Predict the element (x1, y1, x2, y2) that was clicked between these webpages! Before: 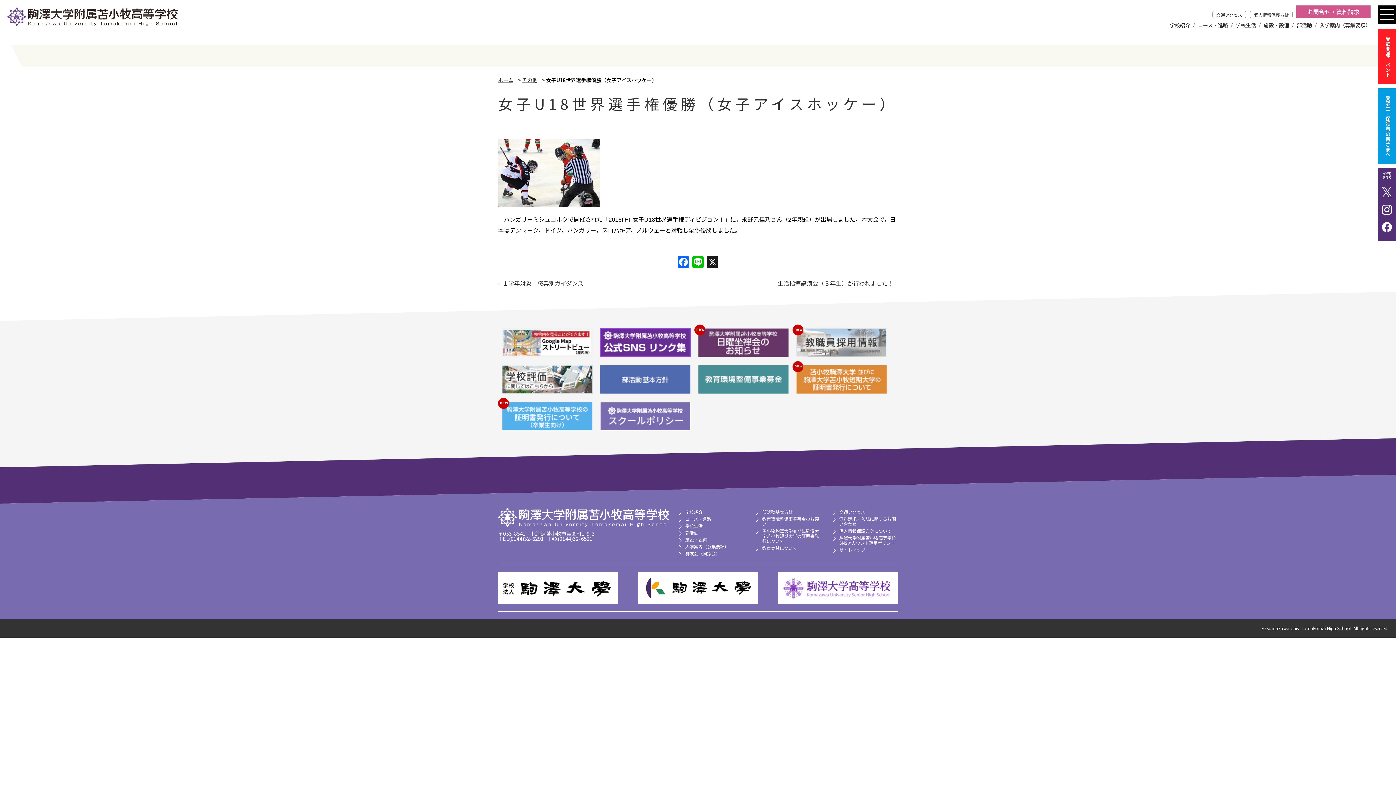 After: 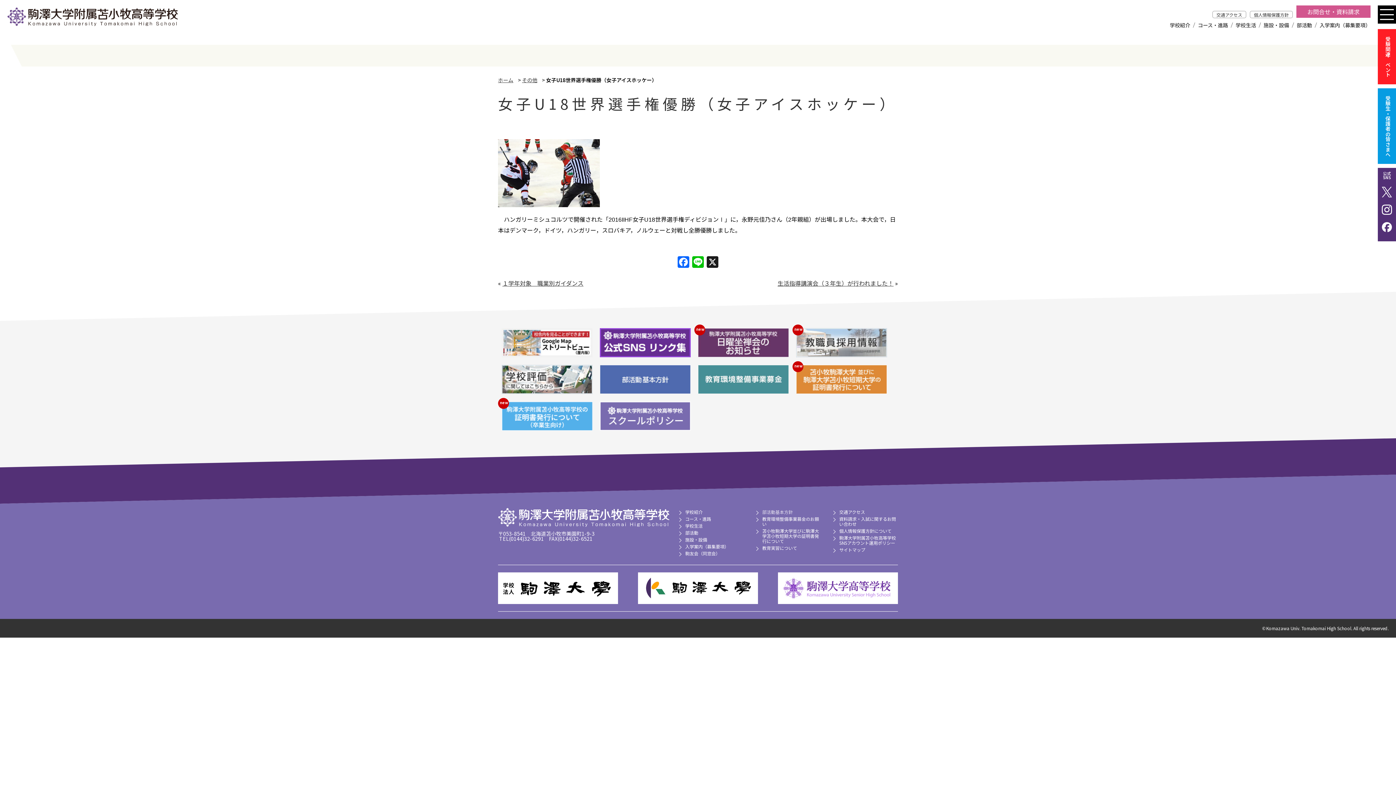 Action: label: 部活動基本方針 bbox: (762, 509, 793, 515)